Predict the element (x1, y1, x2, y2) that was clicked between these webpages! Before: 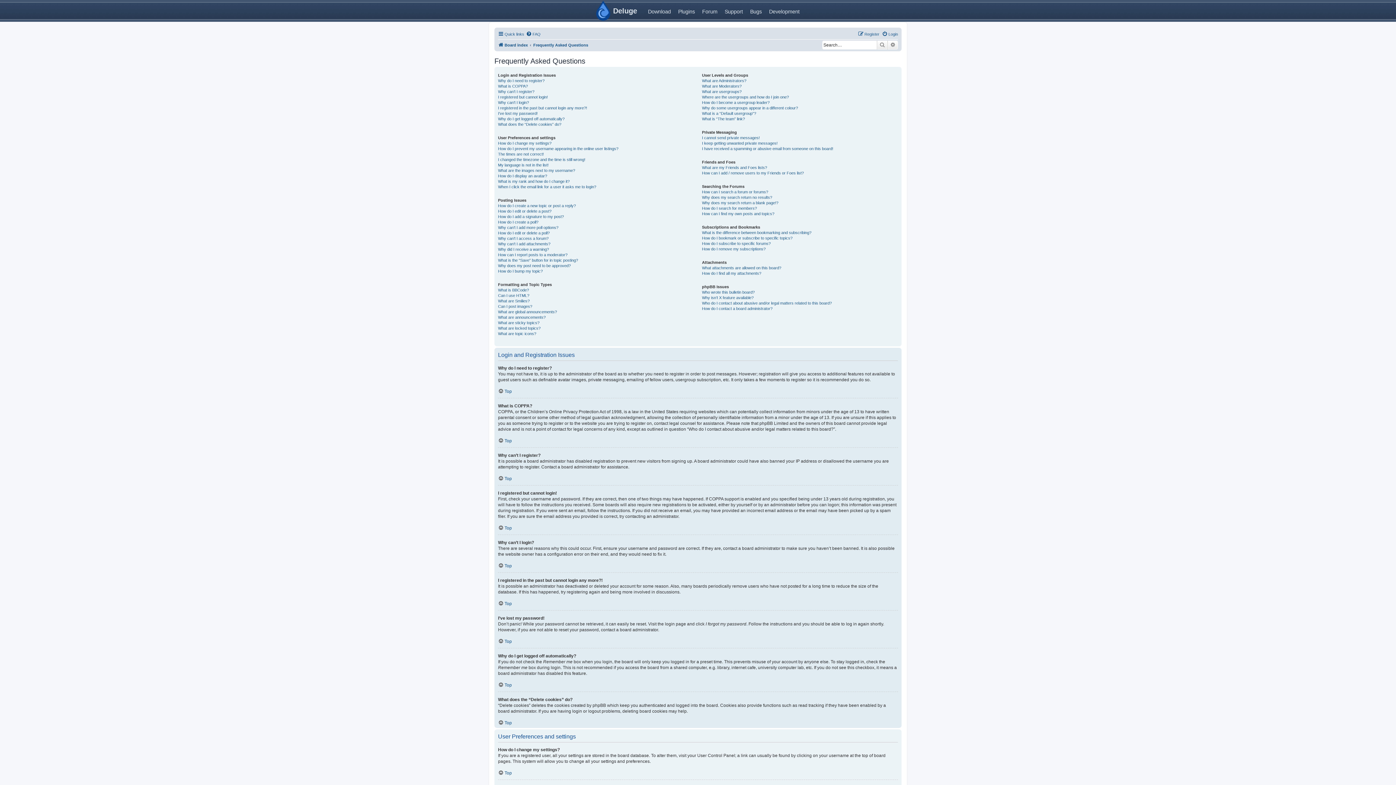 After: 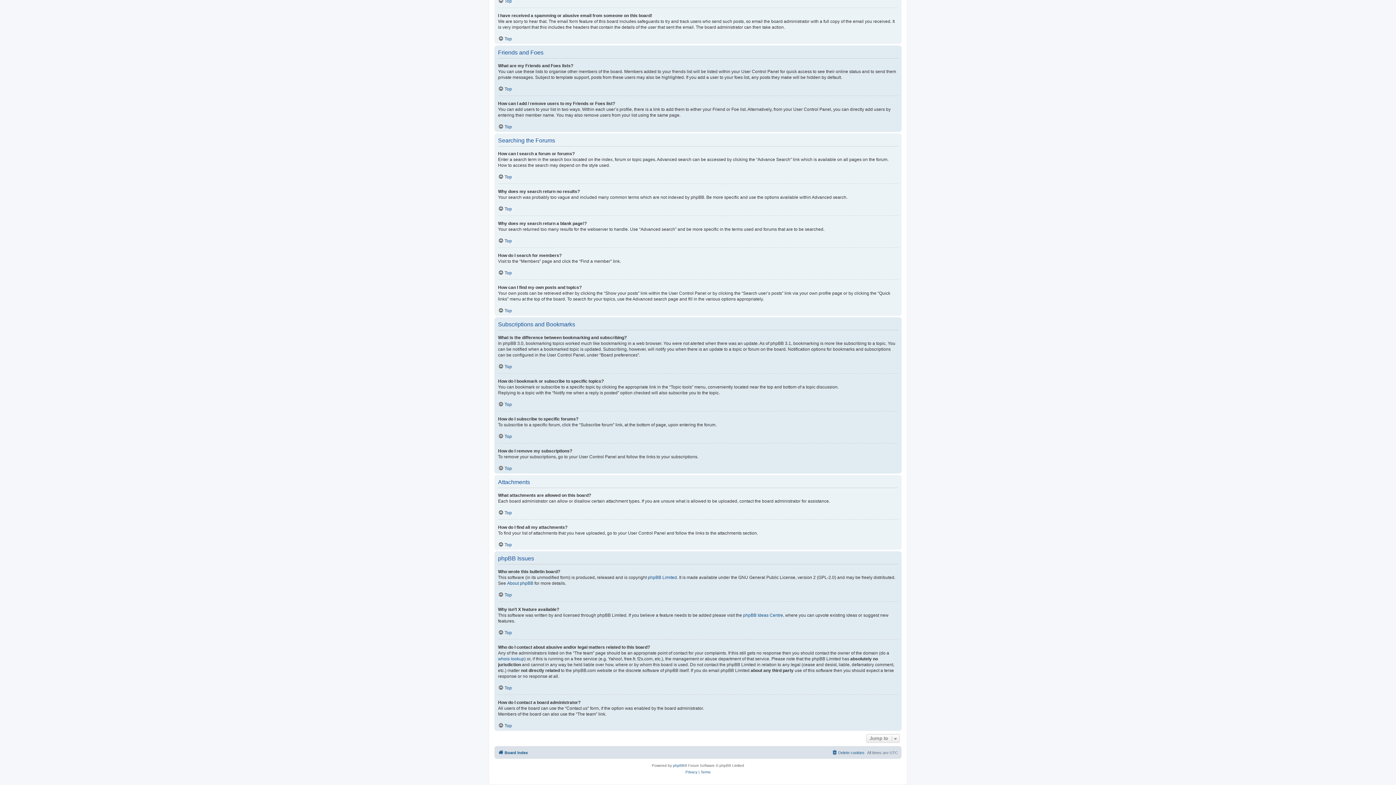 Action: label: How can I add / remove users to my Friends or Foes list? bbox: (702, 170, 804, 176)